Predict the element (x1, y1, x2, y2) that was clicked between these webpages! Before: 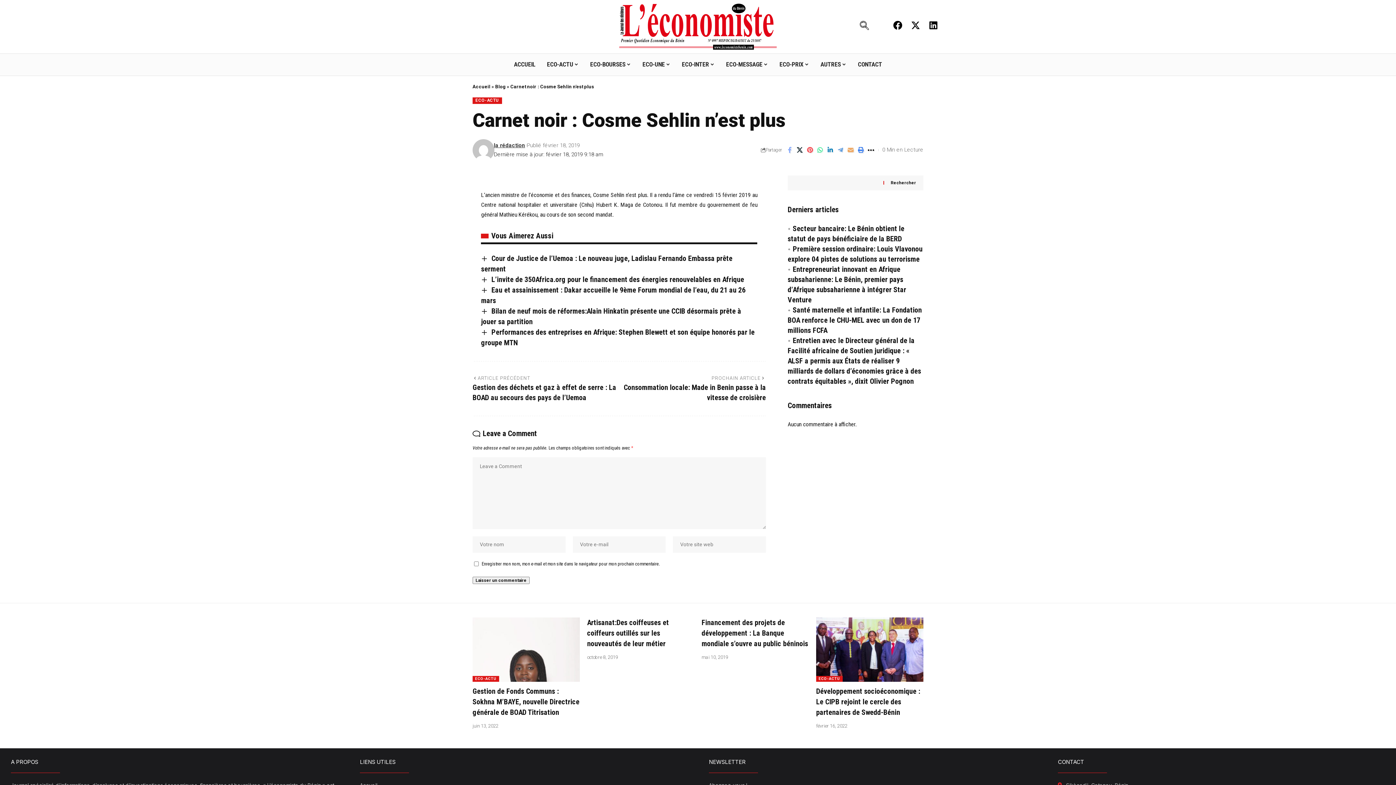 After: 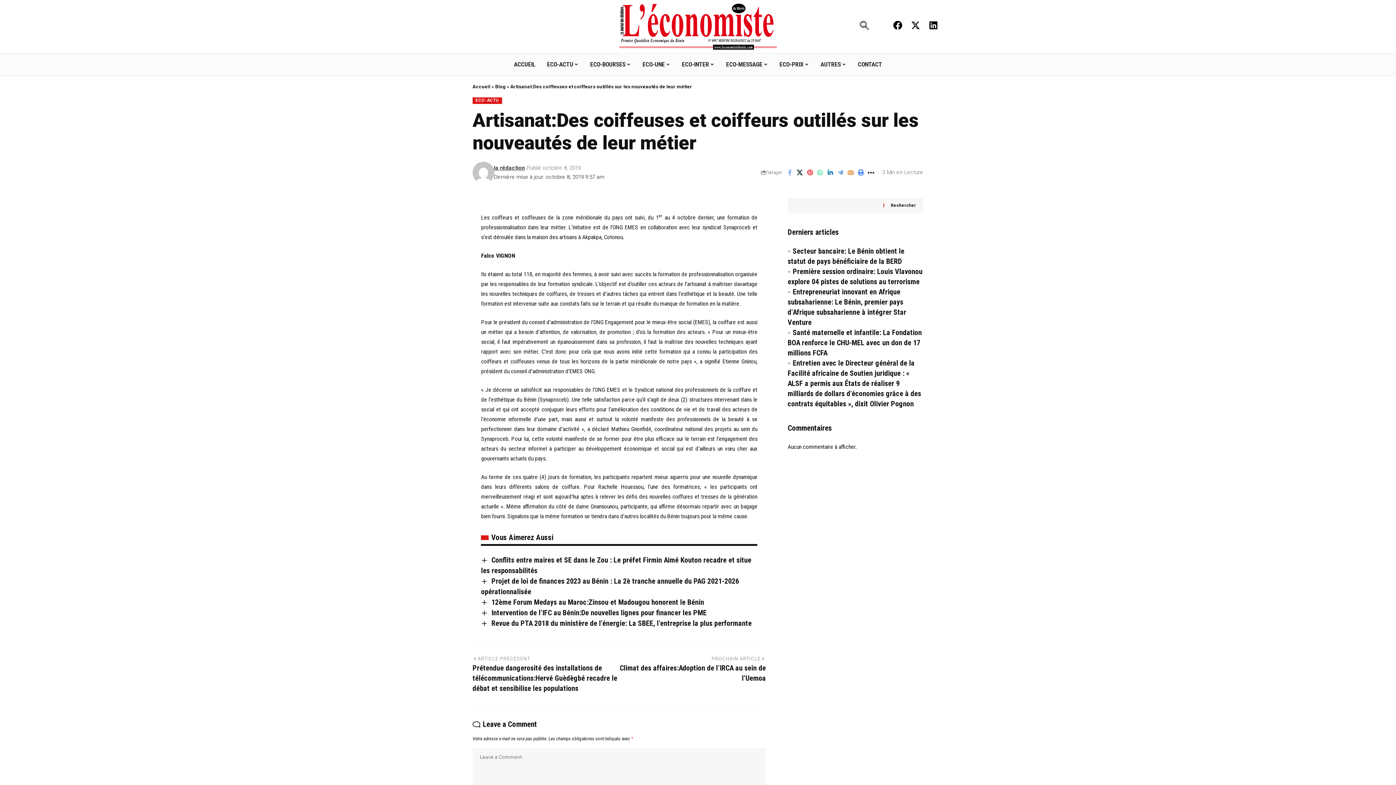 Action: label: Artisanat:Des coiffeuses et coiffeurs outillés sur les nouveautés de leur métier bbox: (587, 618, 669, 648)